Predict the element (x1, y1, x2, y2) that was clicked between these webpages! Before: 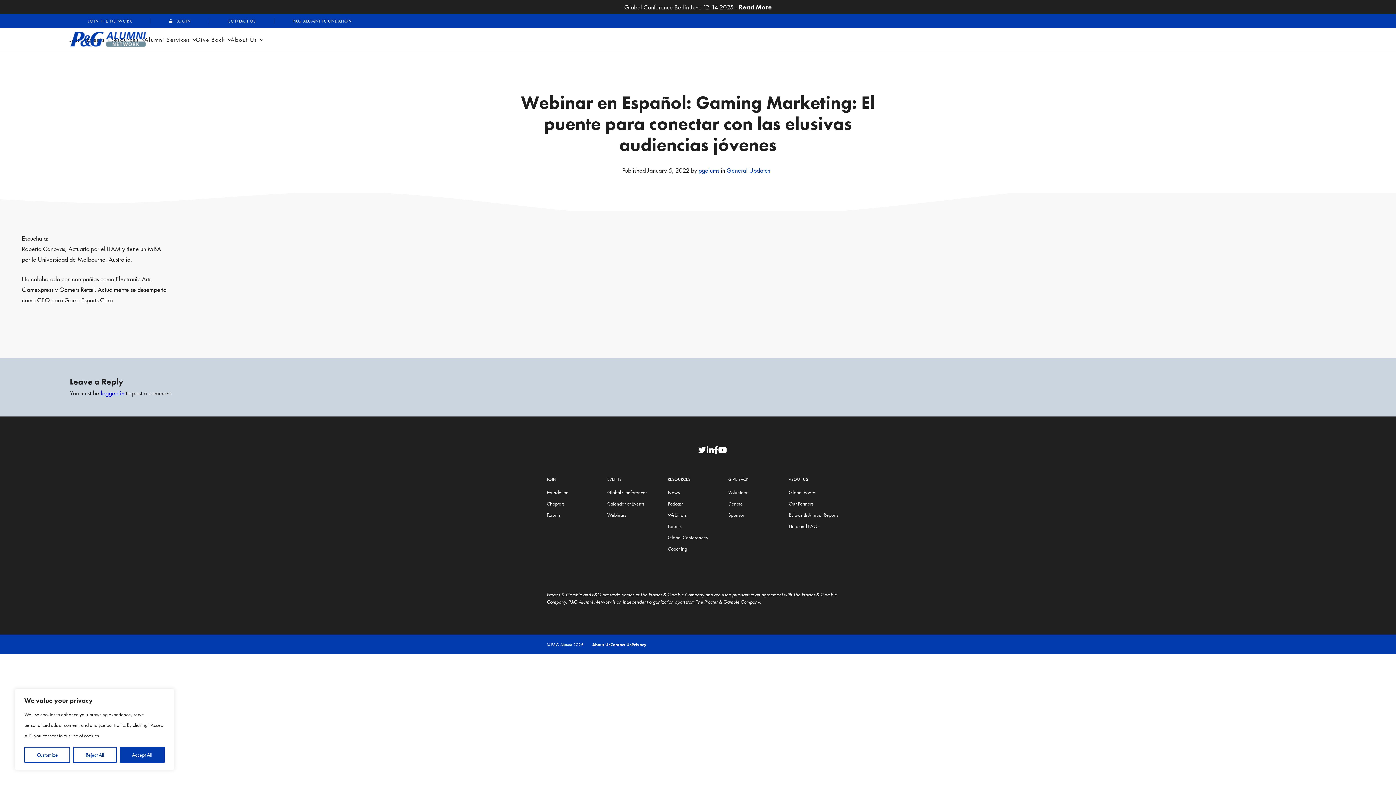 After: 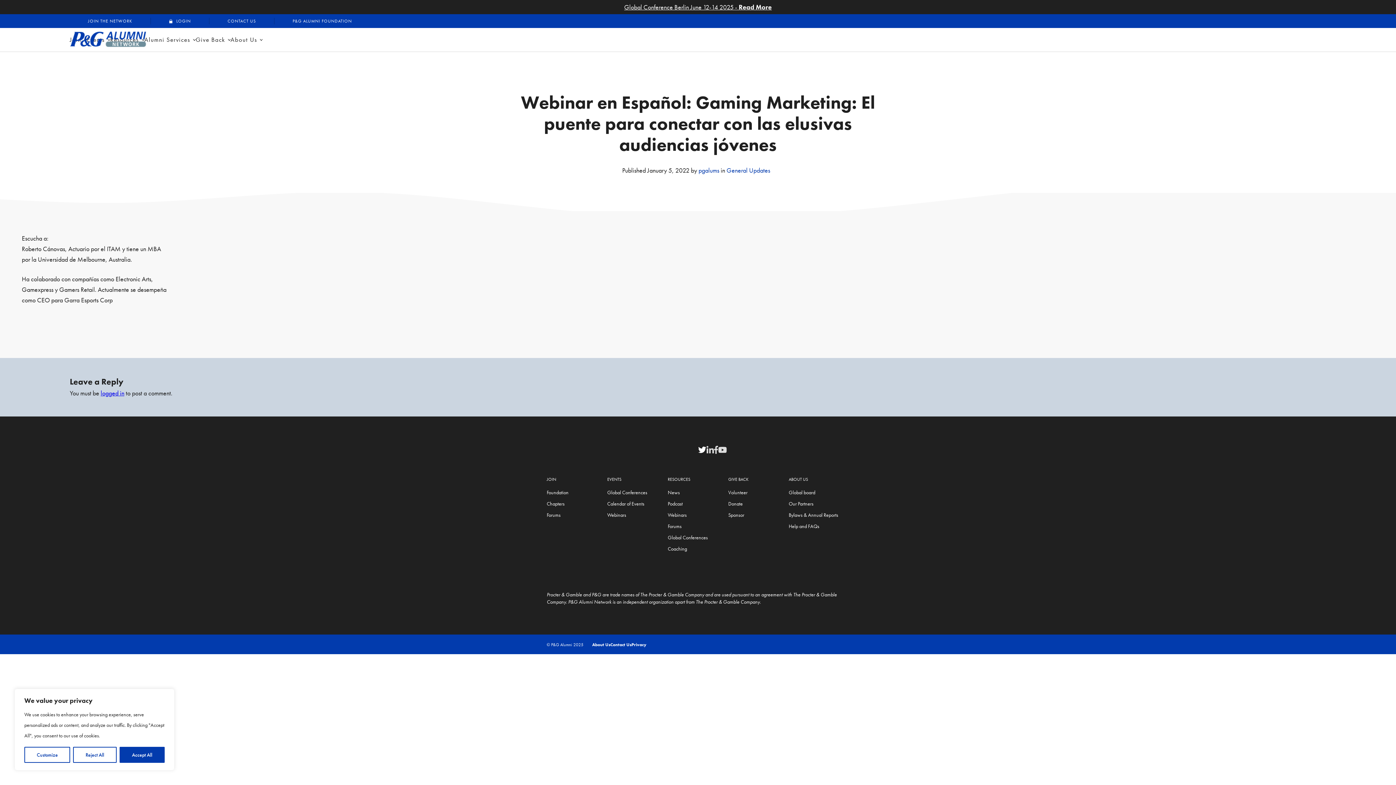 Action: bbox: (698, 446, 706, 456)